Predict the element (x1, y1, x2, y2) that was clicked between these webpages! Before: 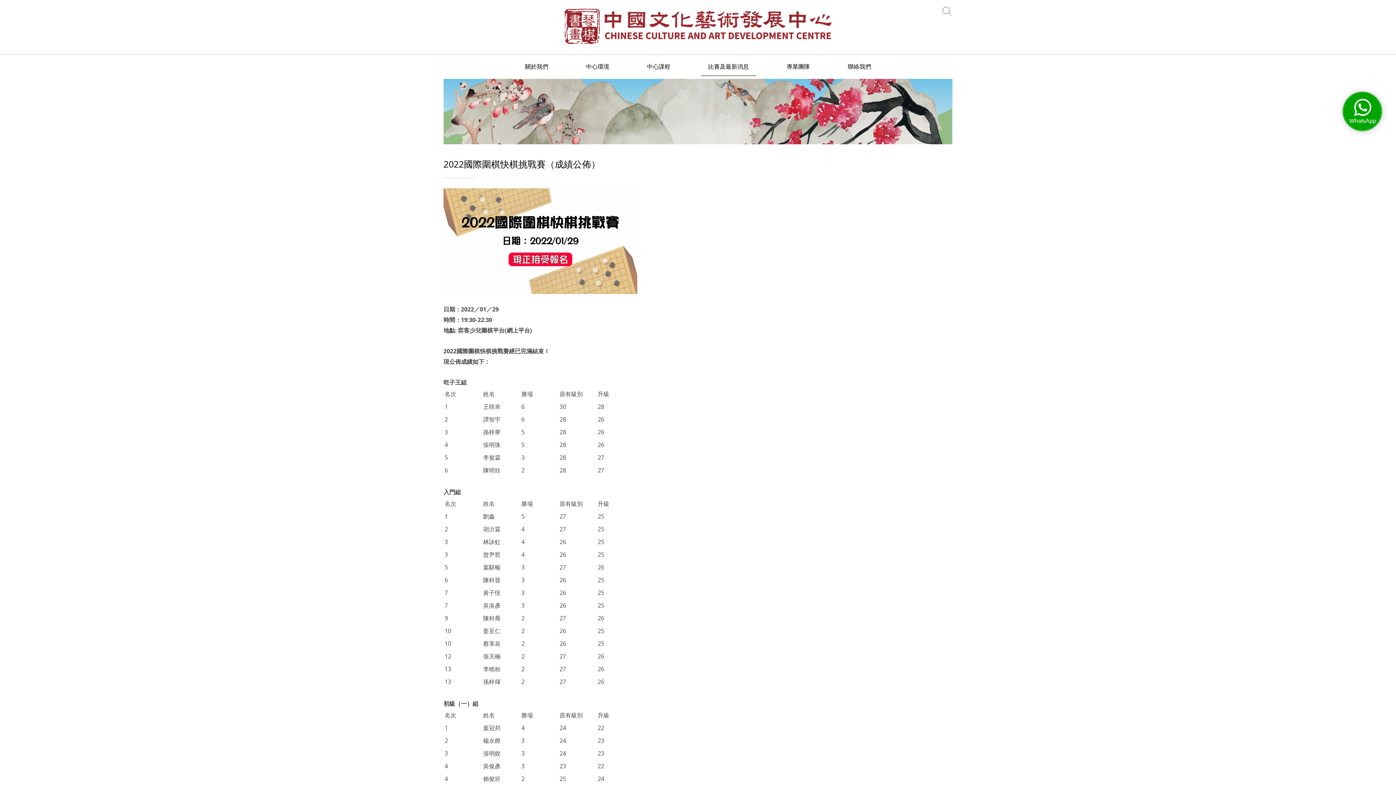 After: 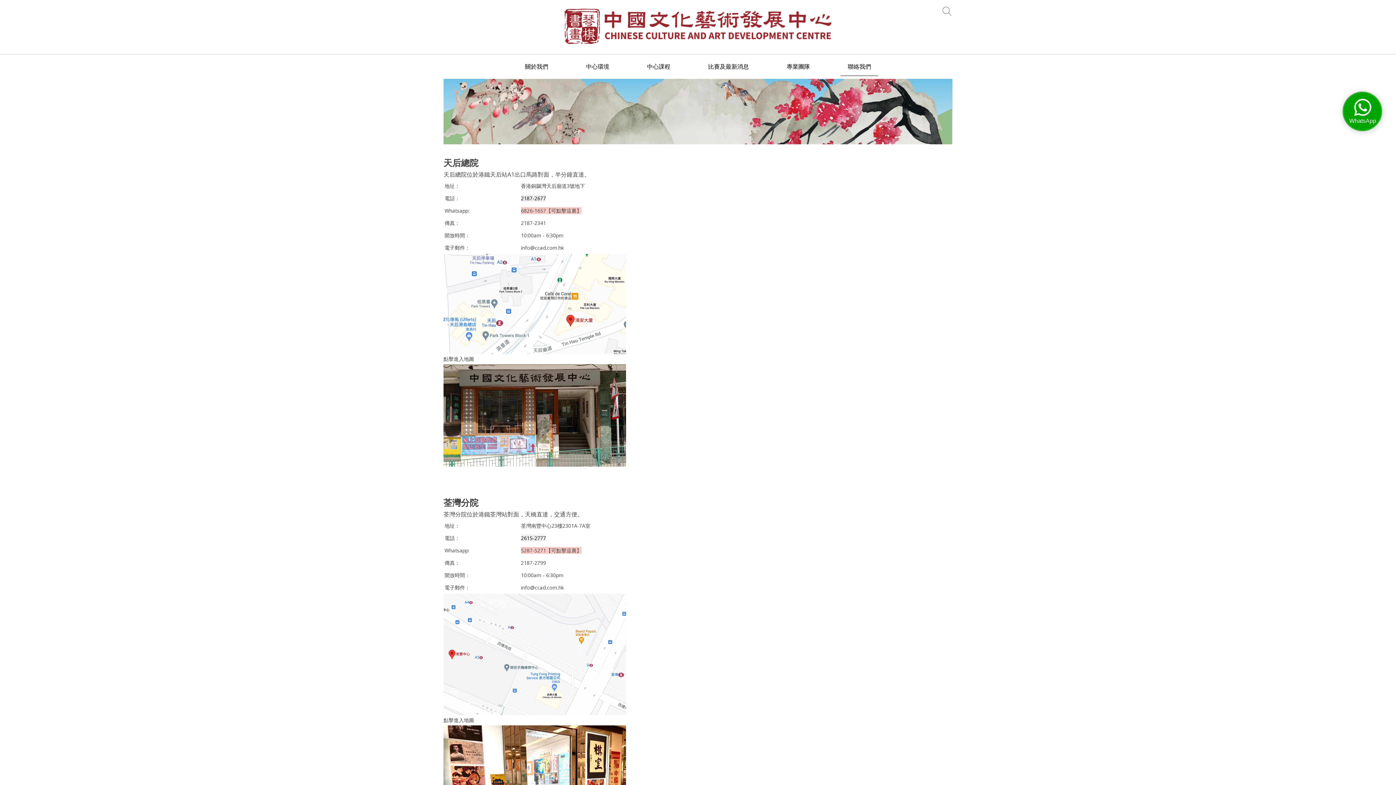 Action: label: 聯絡我們 bbox: (840, 54, 878, 76)